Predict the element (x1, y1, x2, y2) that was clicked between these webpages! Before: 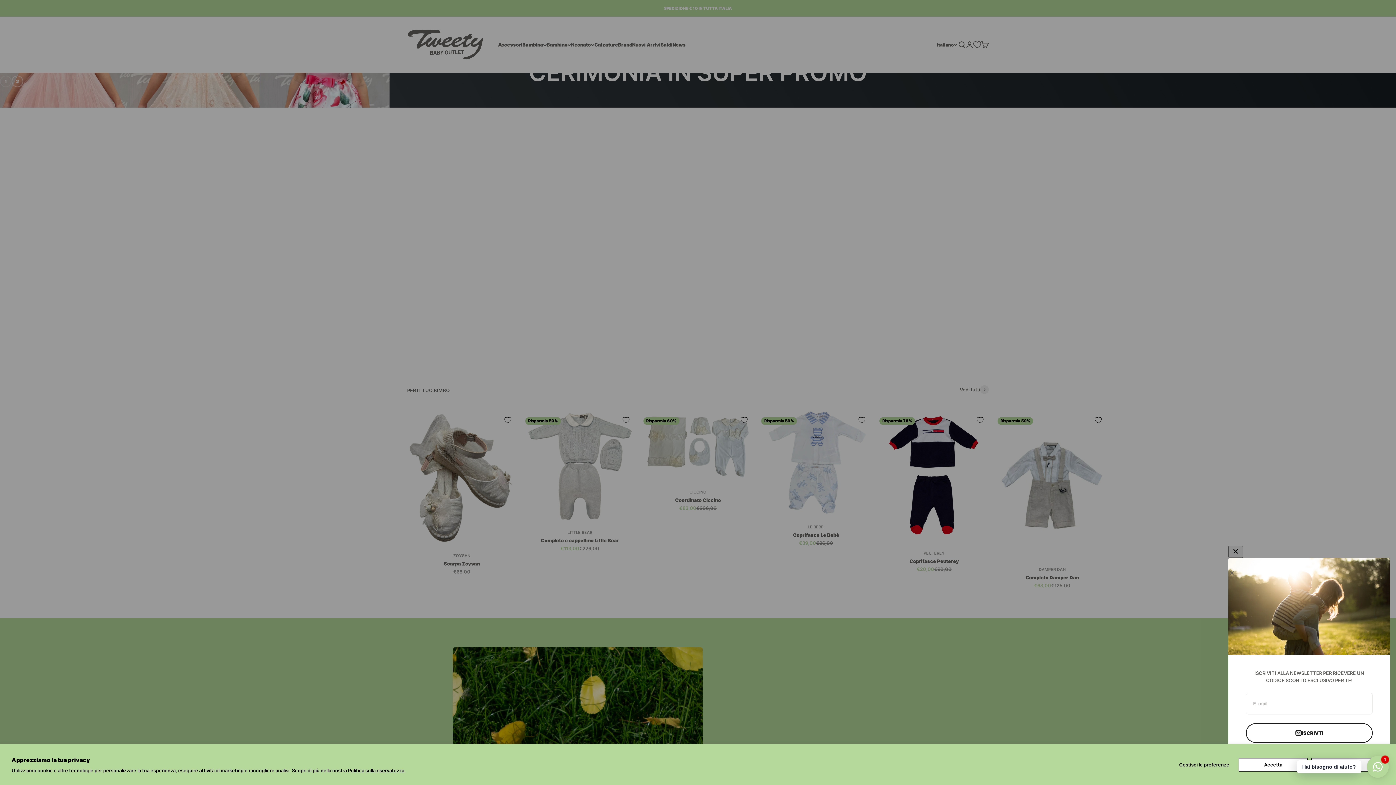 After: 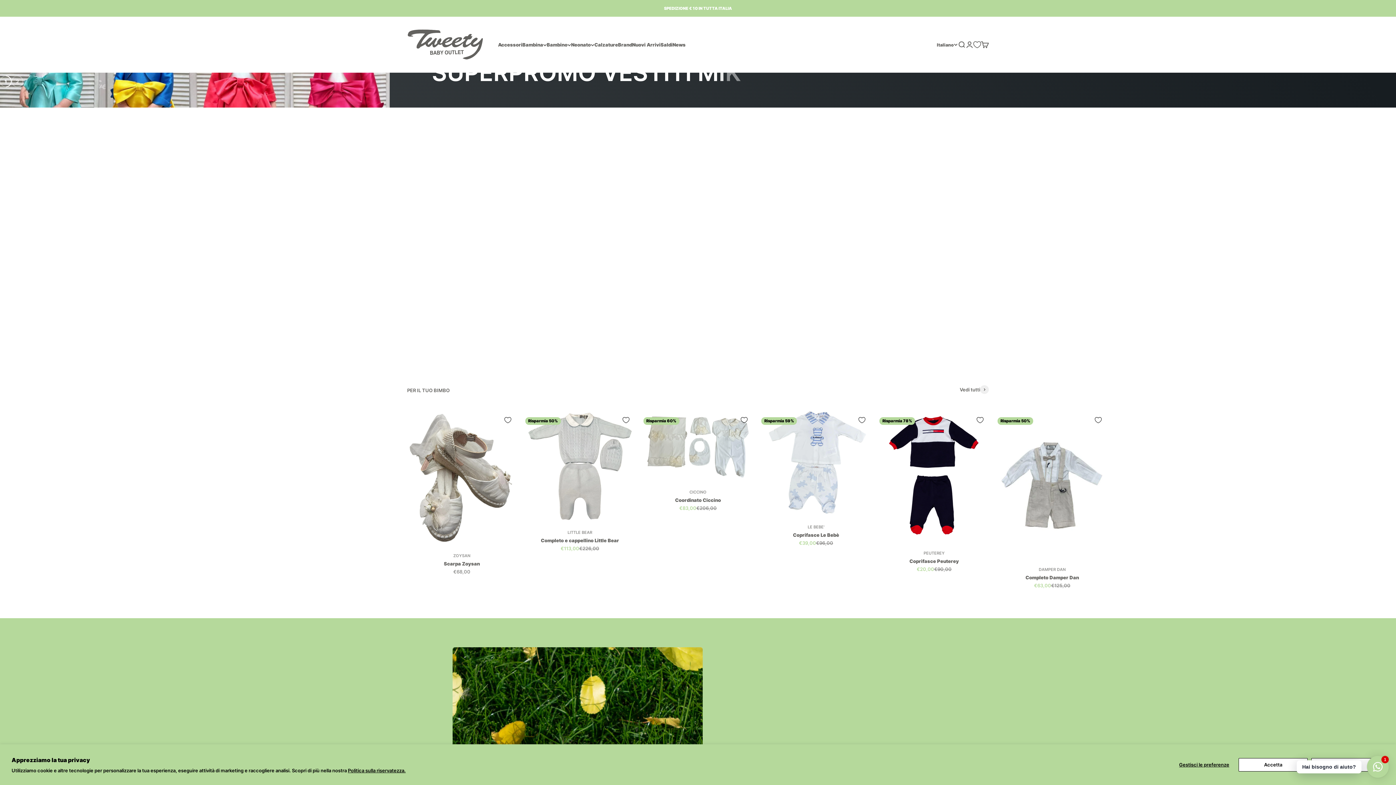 Action: label: Politica sulla riservatezza. bbox: (348, 768, 405, 773)